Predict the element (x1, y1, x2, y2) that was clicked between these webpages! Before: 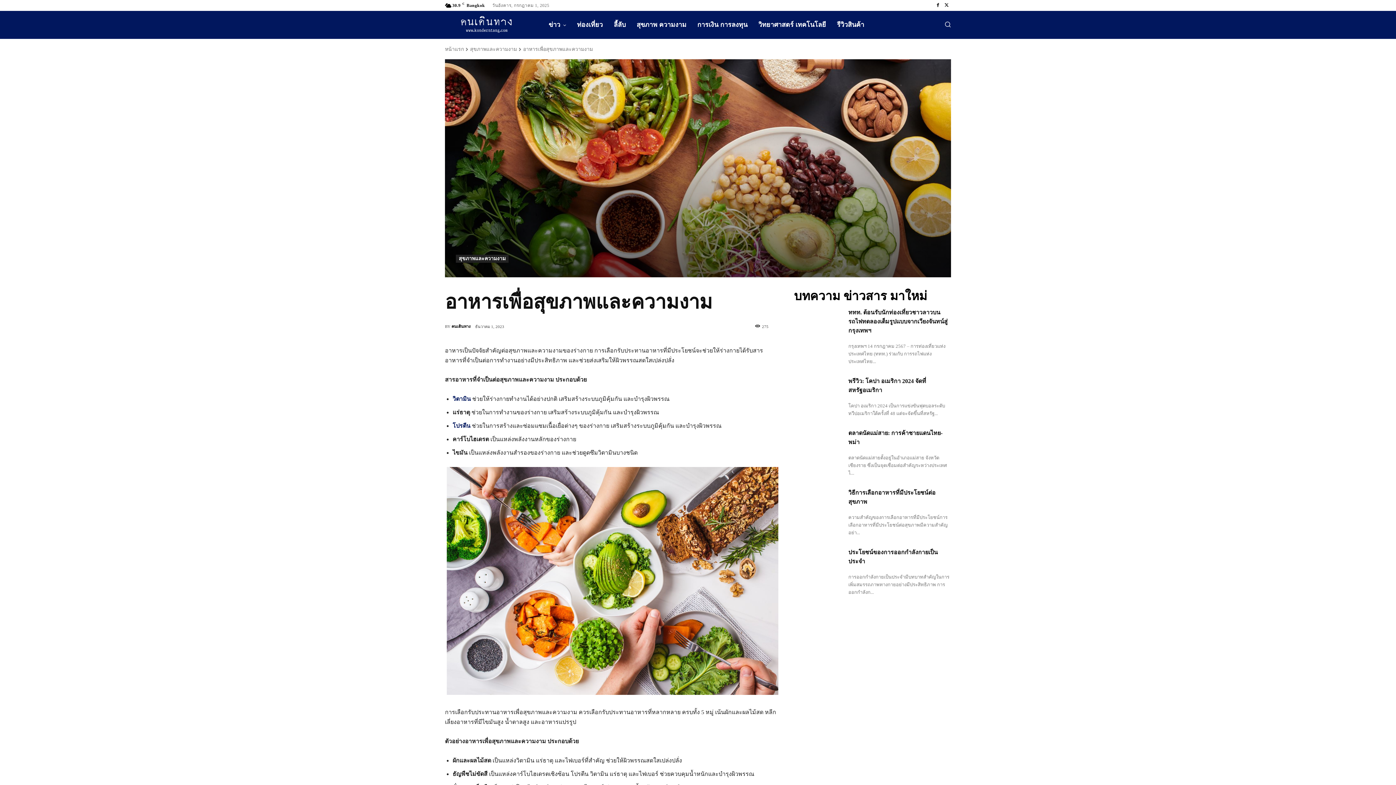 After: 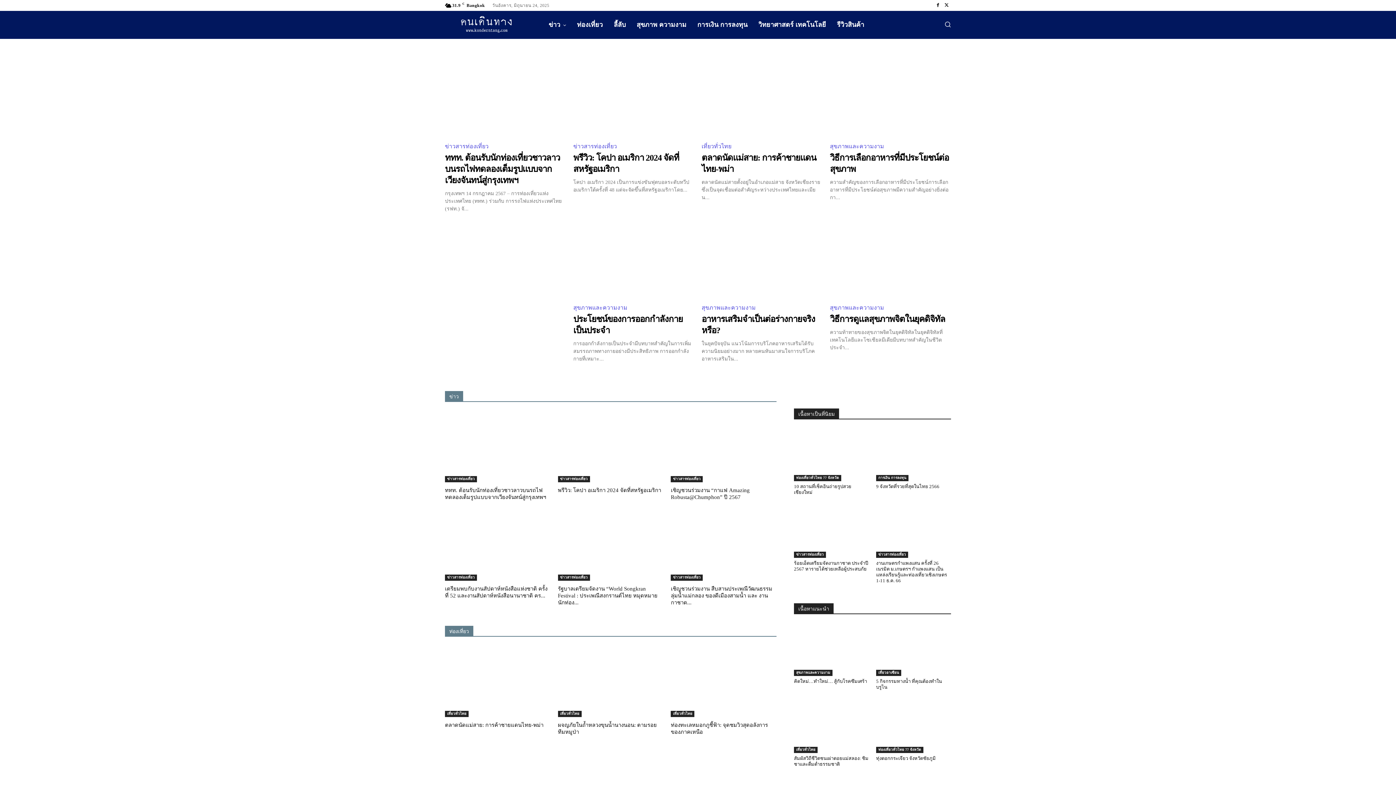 Action: bbox: (445, 46, 464, 51) label: หน้าแรก